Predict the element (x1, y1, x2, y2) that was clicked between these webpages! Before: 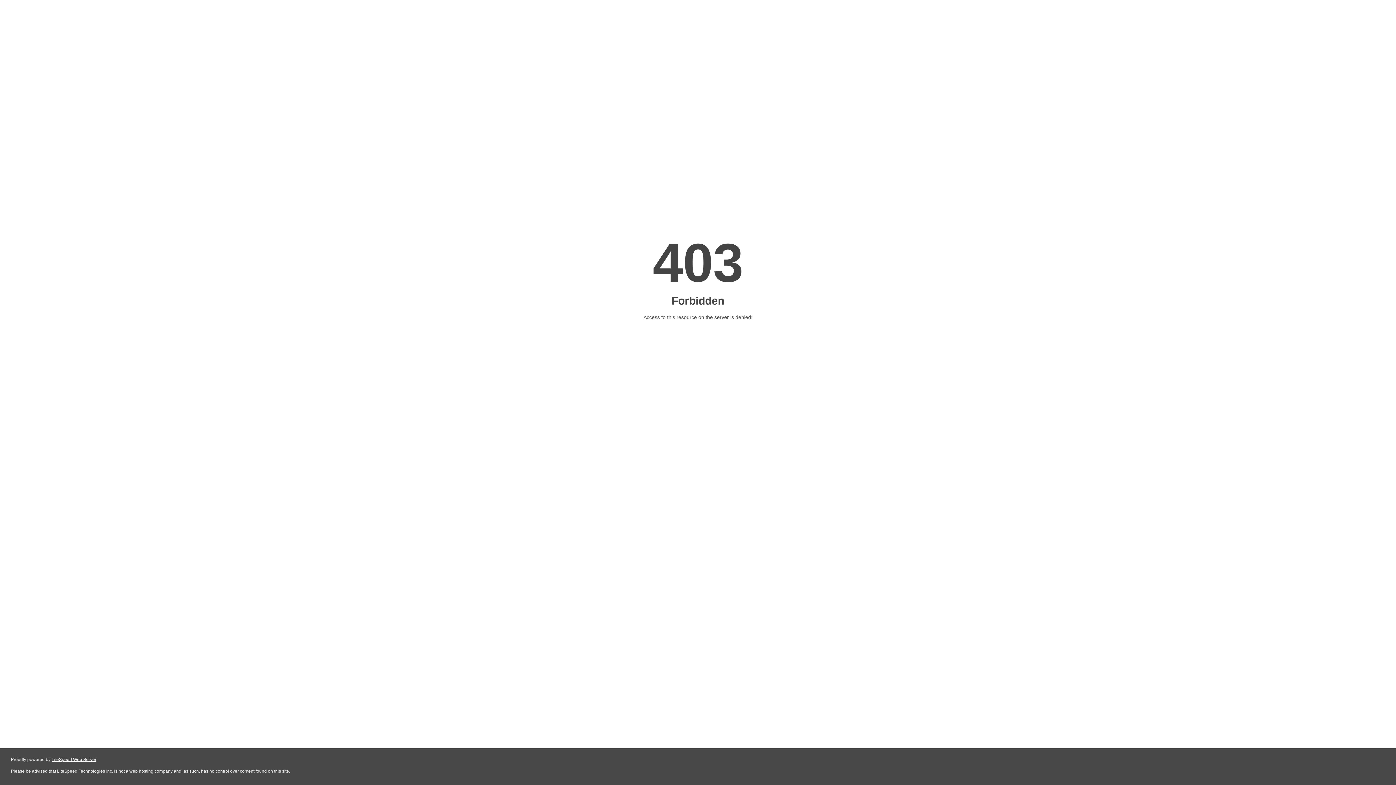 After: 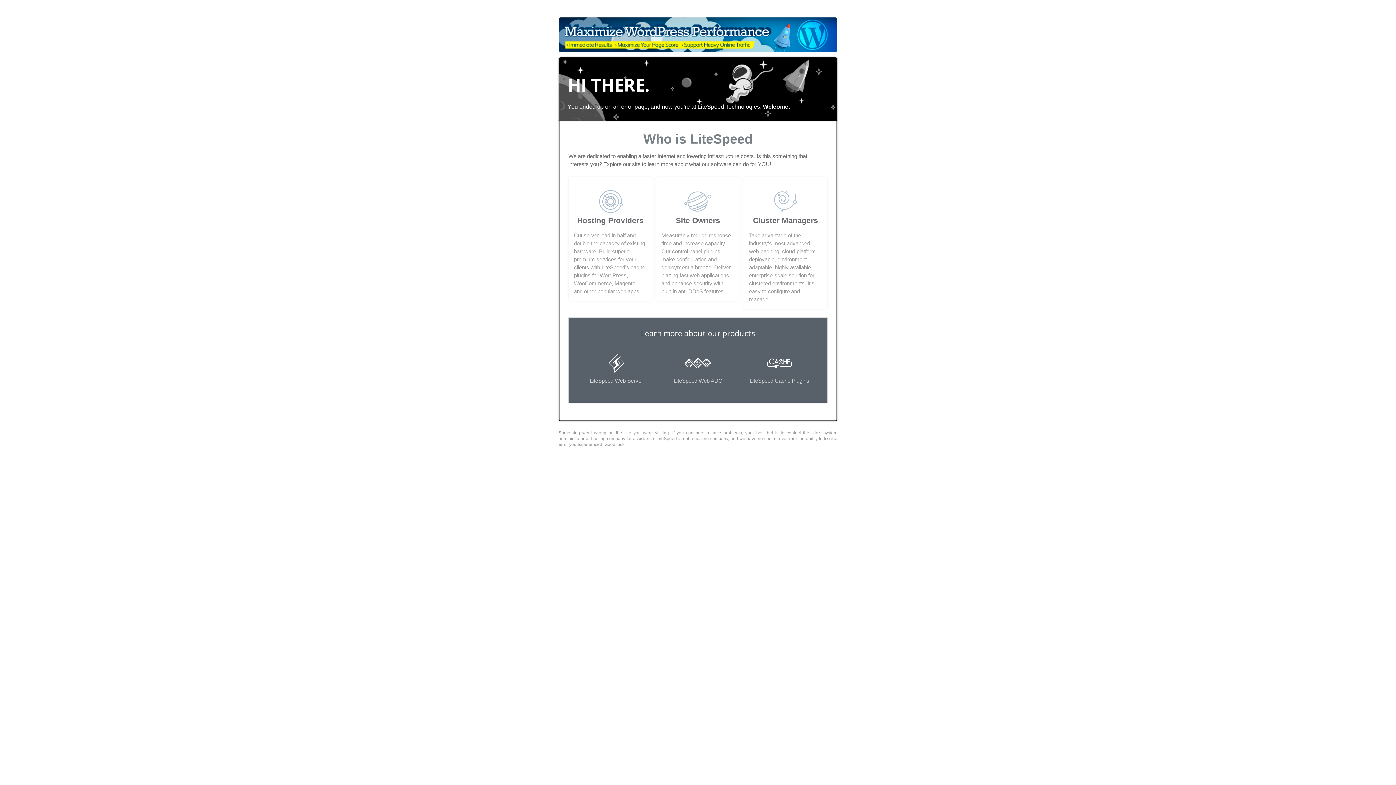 Action: bbox: (51, 757, 96, 762) label: LiteSpeed Web Server